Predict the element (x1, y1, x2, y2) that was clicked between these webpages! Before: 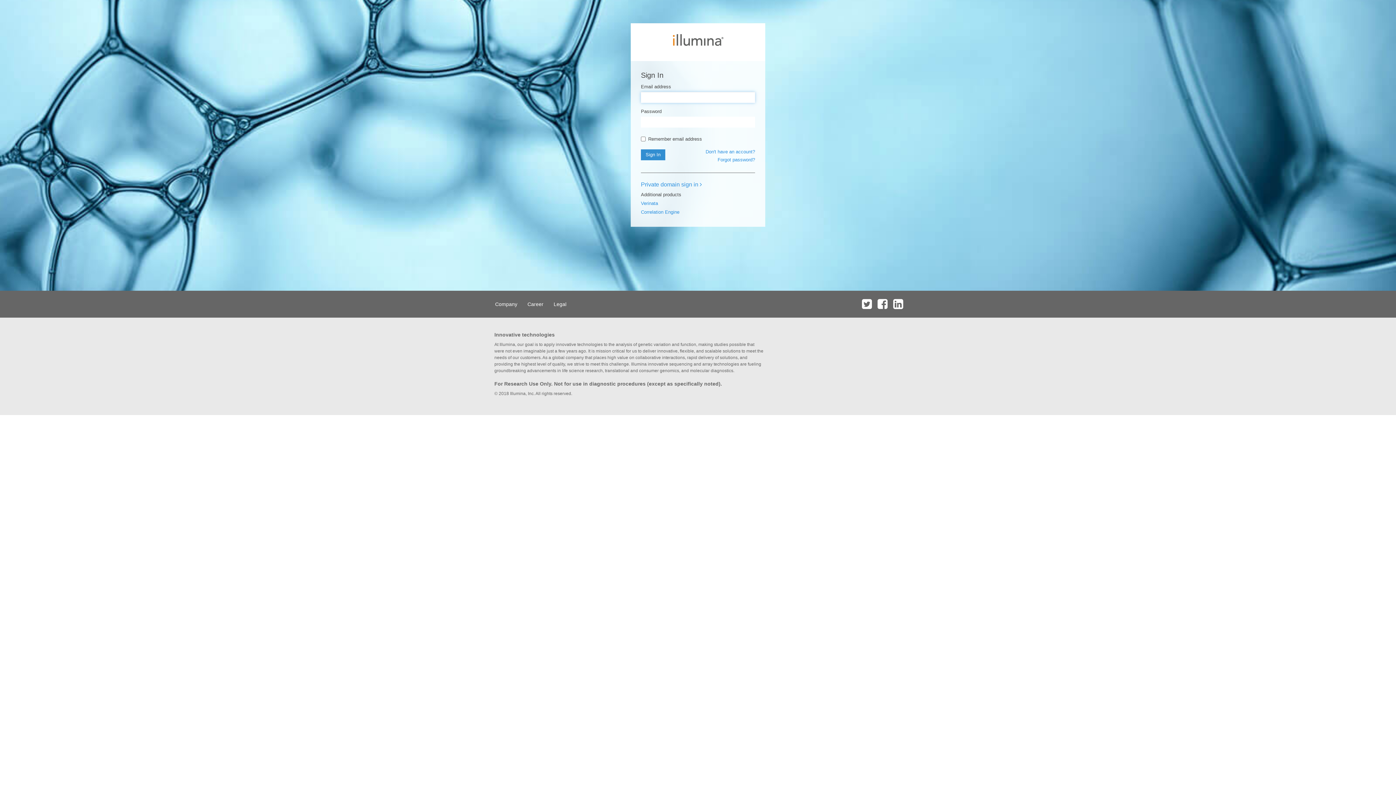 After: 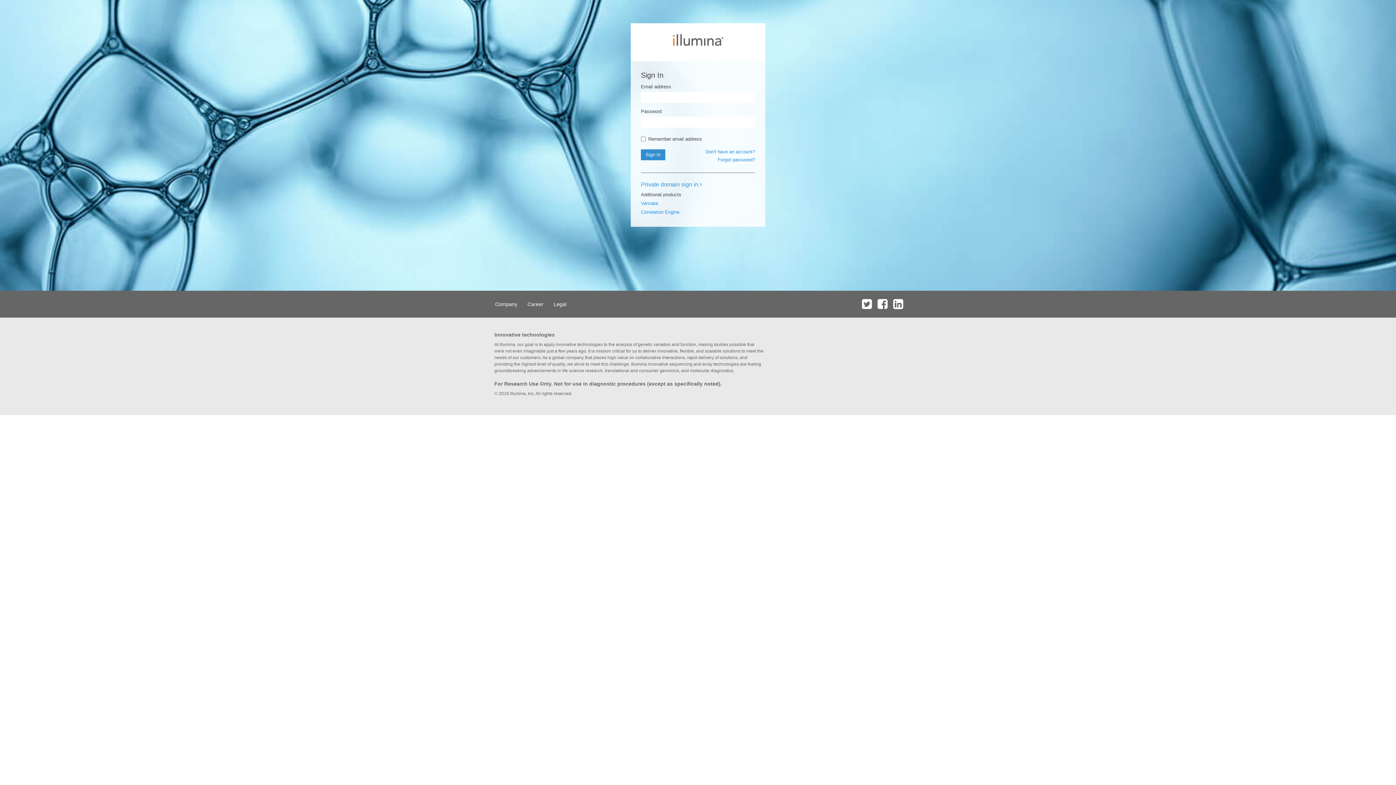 Action: bbox: (875, 290, 889, 317)